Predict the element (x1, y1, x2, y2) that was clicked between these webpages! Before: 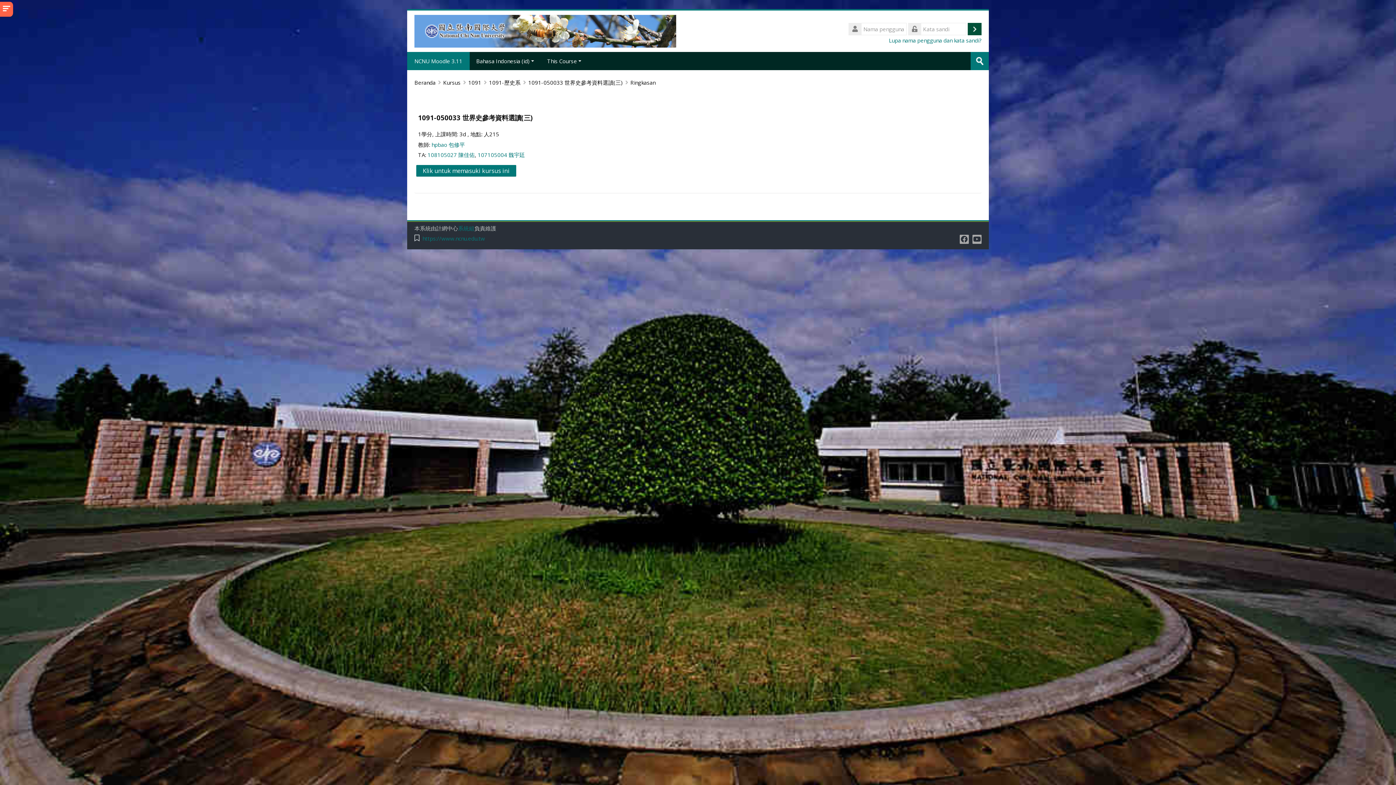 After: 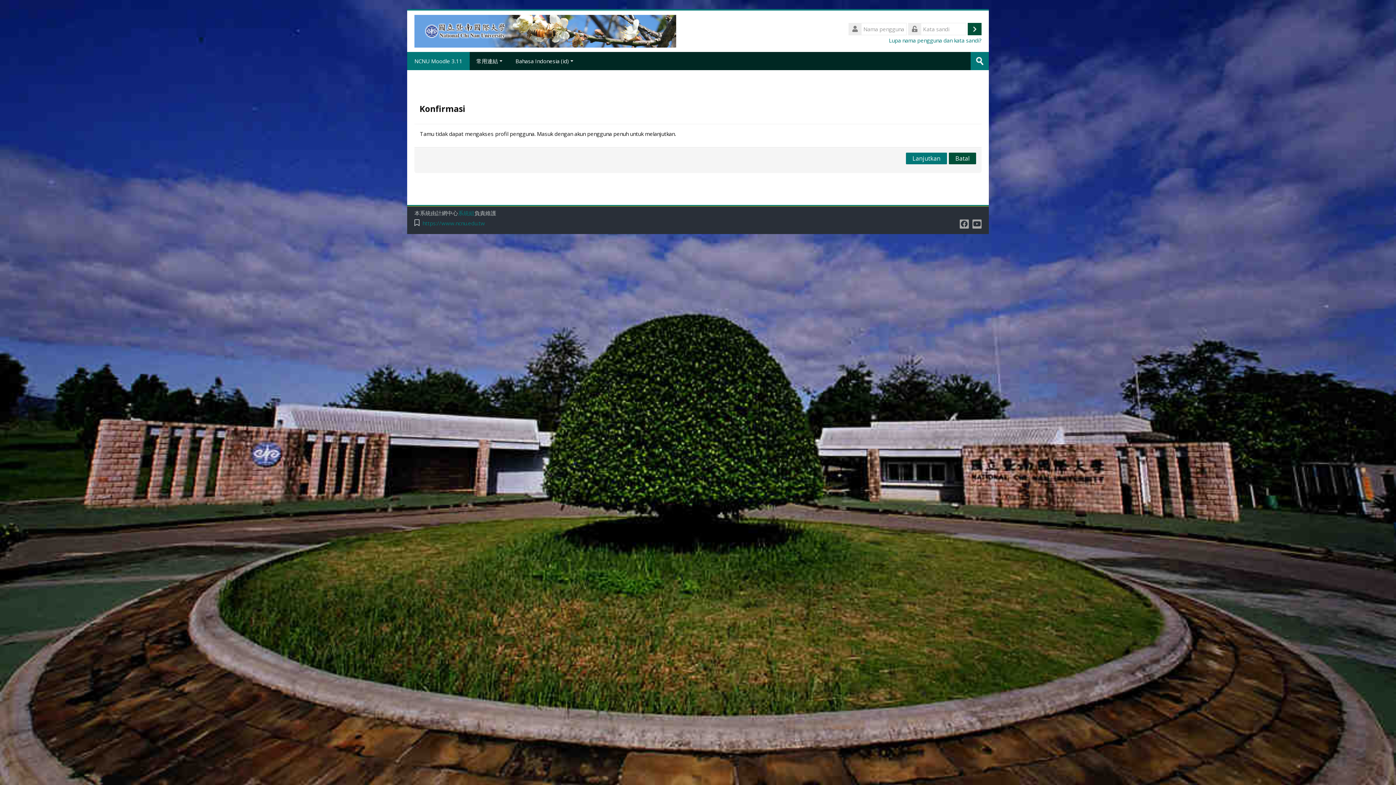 Action: label: 108105027 陳佳佑 bbox: (427, 151, 474, 158)